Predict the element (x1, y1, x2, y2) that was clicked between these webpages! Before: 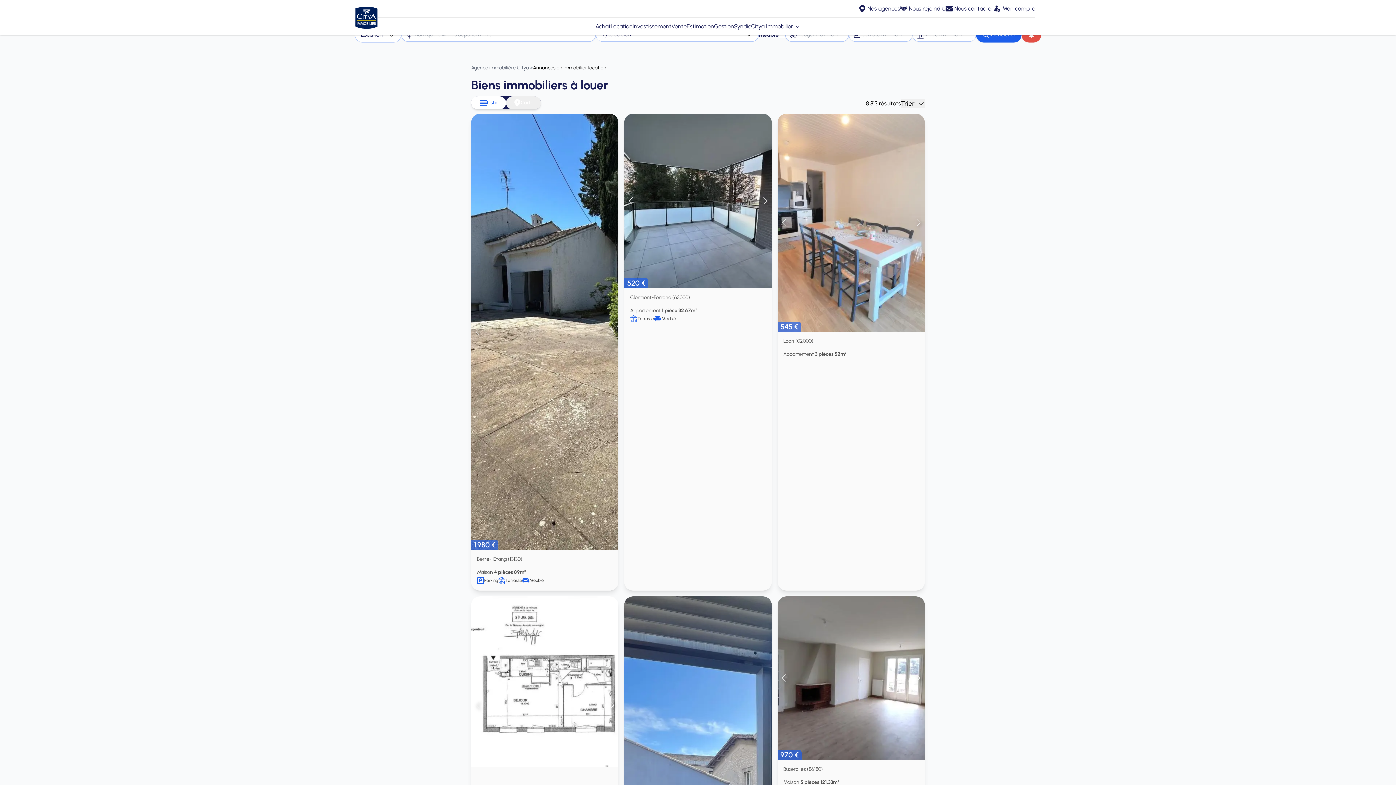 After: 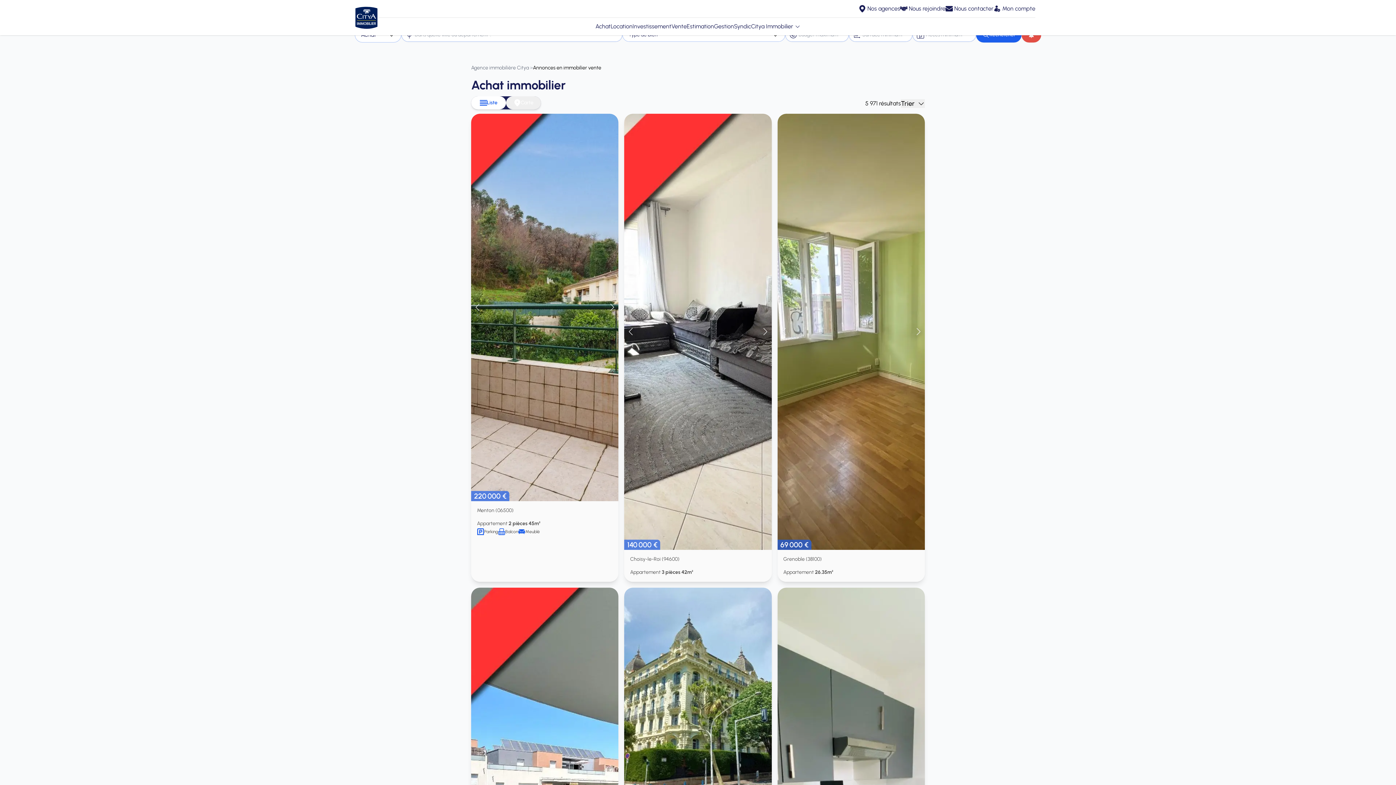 Action: bbox: (595, 22, 610, 30) label: Achat